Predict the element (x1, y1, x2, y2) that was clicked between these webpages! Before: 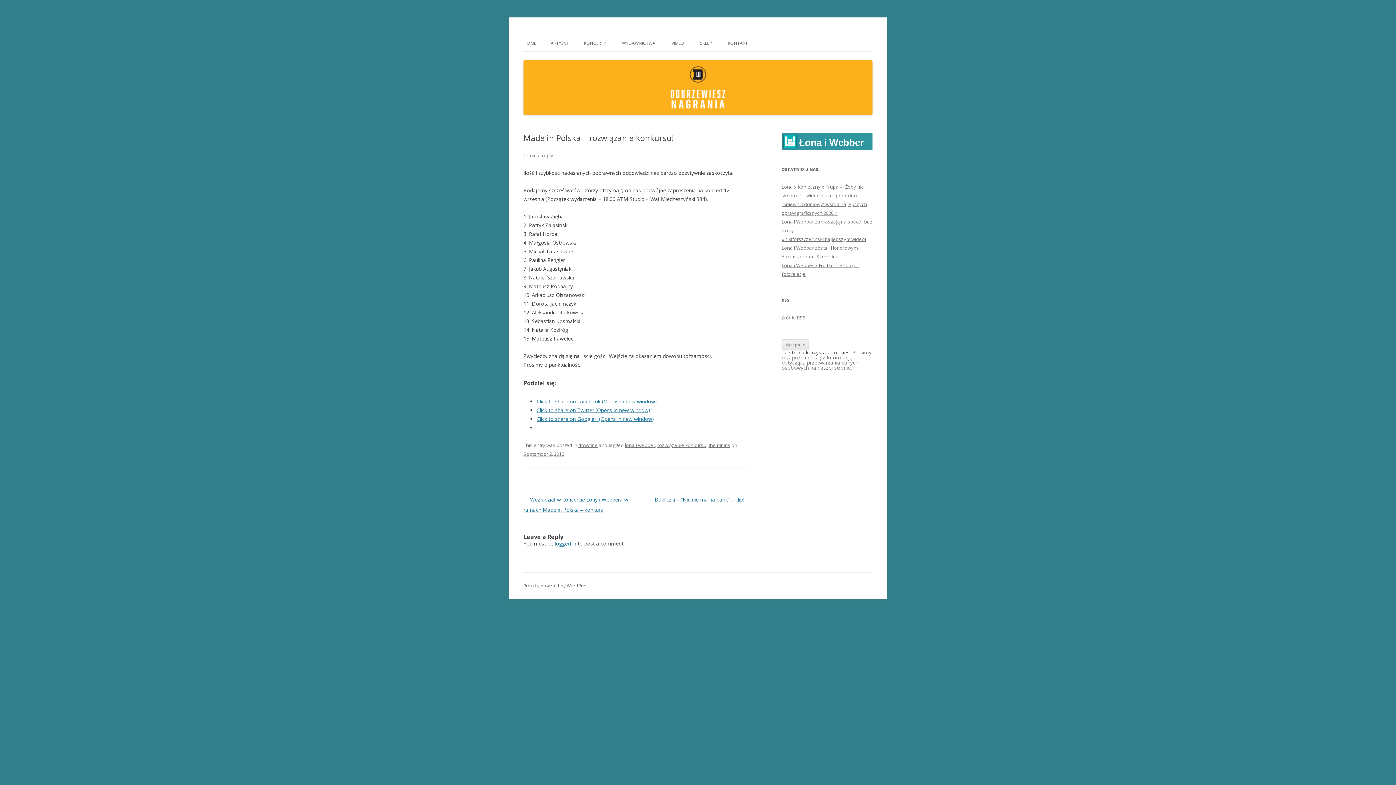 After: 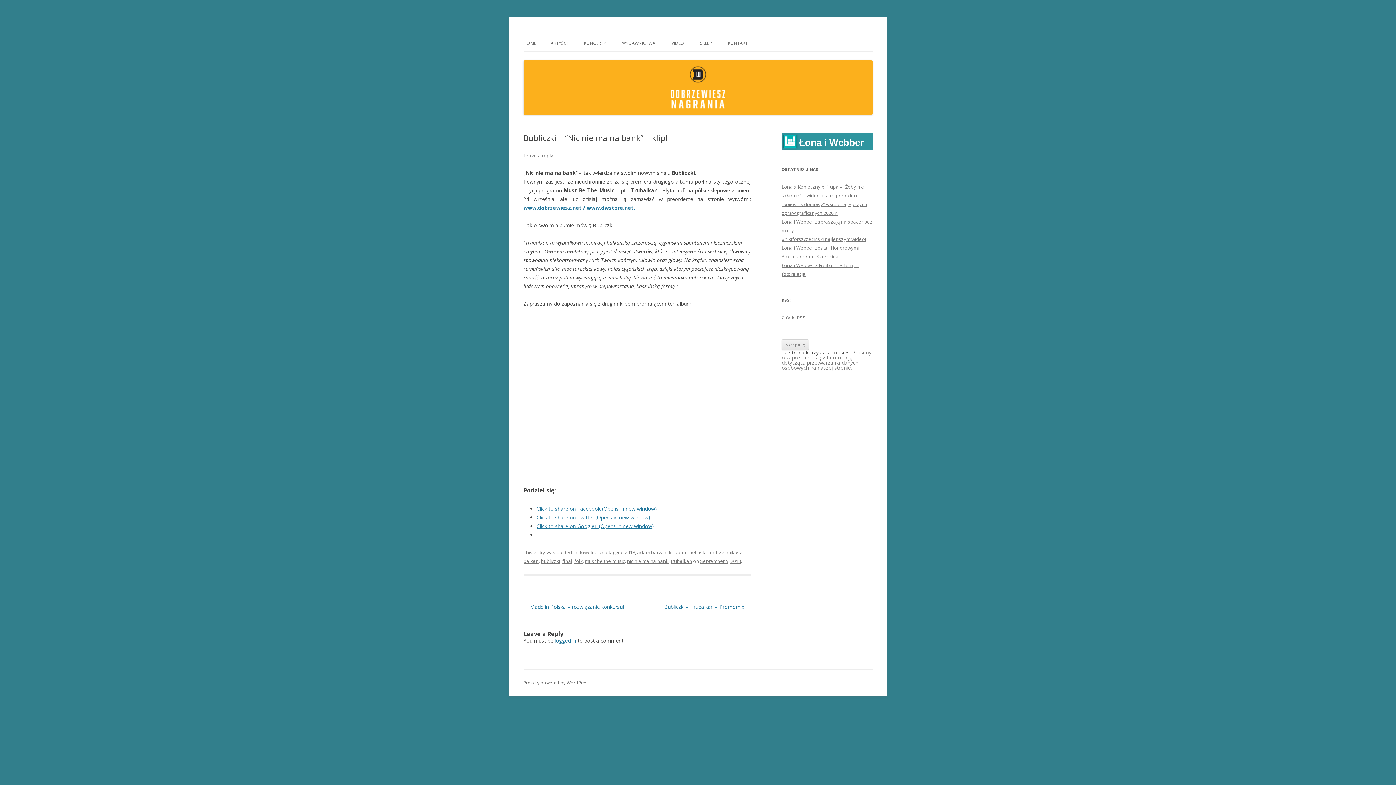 Action: bbox: (654, 496, 750, 503) label: Bubliczki – “Nic nie ma na bank” – klip! →